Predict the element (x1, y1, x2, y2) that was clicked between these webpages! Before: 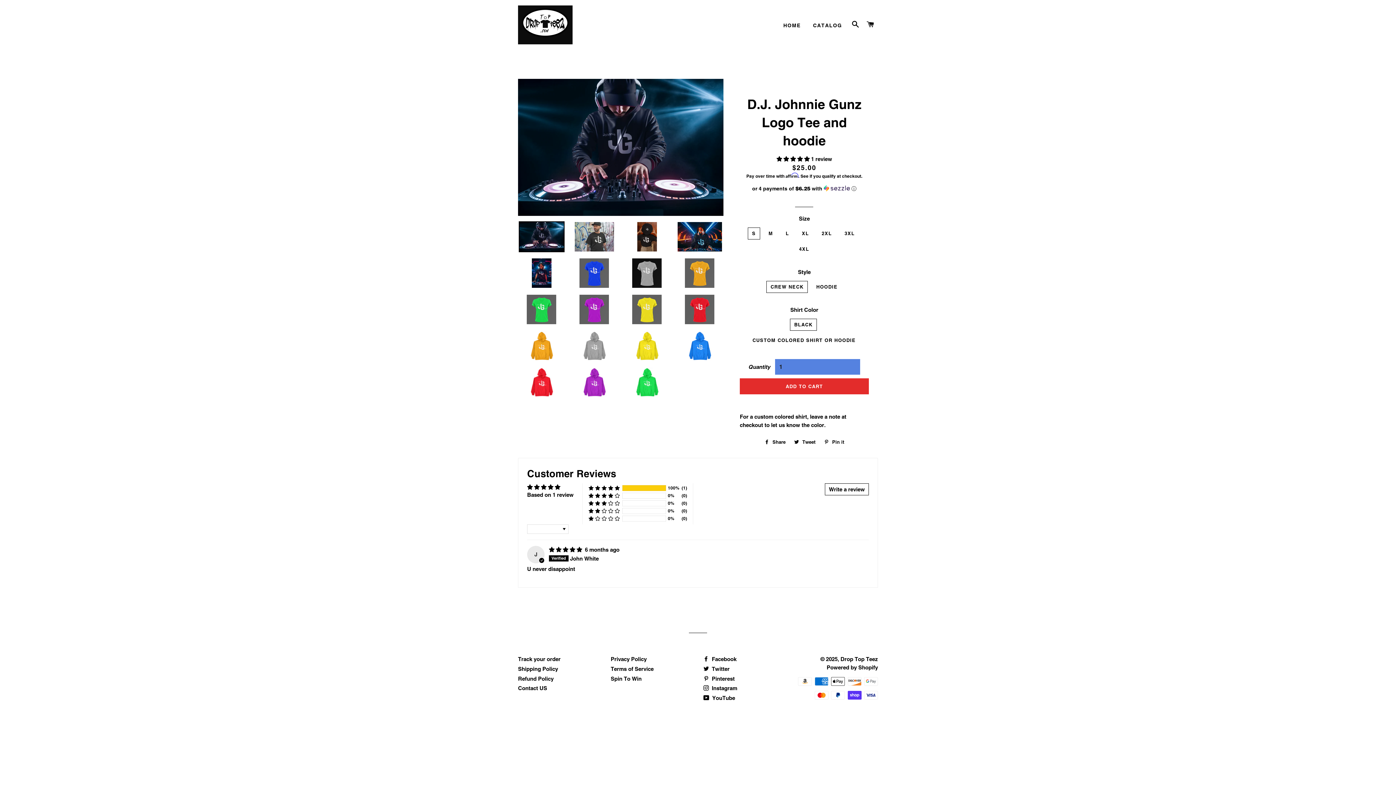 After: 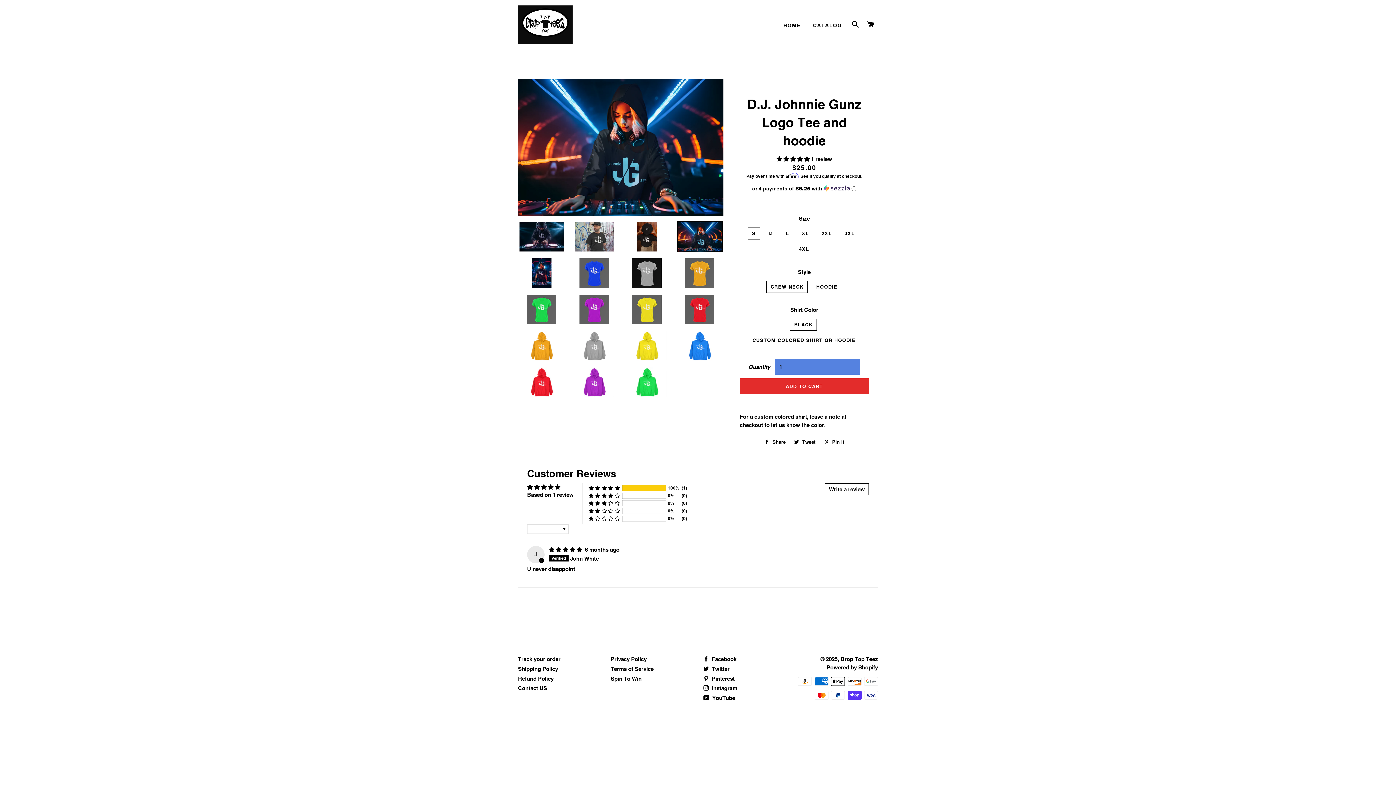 Action: bbox: (676, 221, 723, 252)